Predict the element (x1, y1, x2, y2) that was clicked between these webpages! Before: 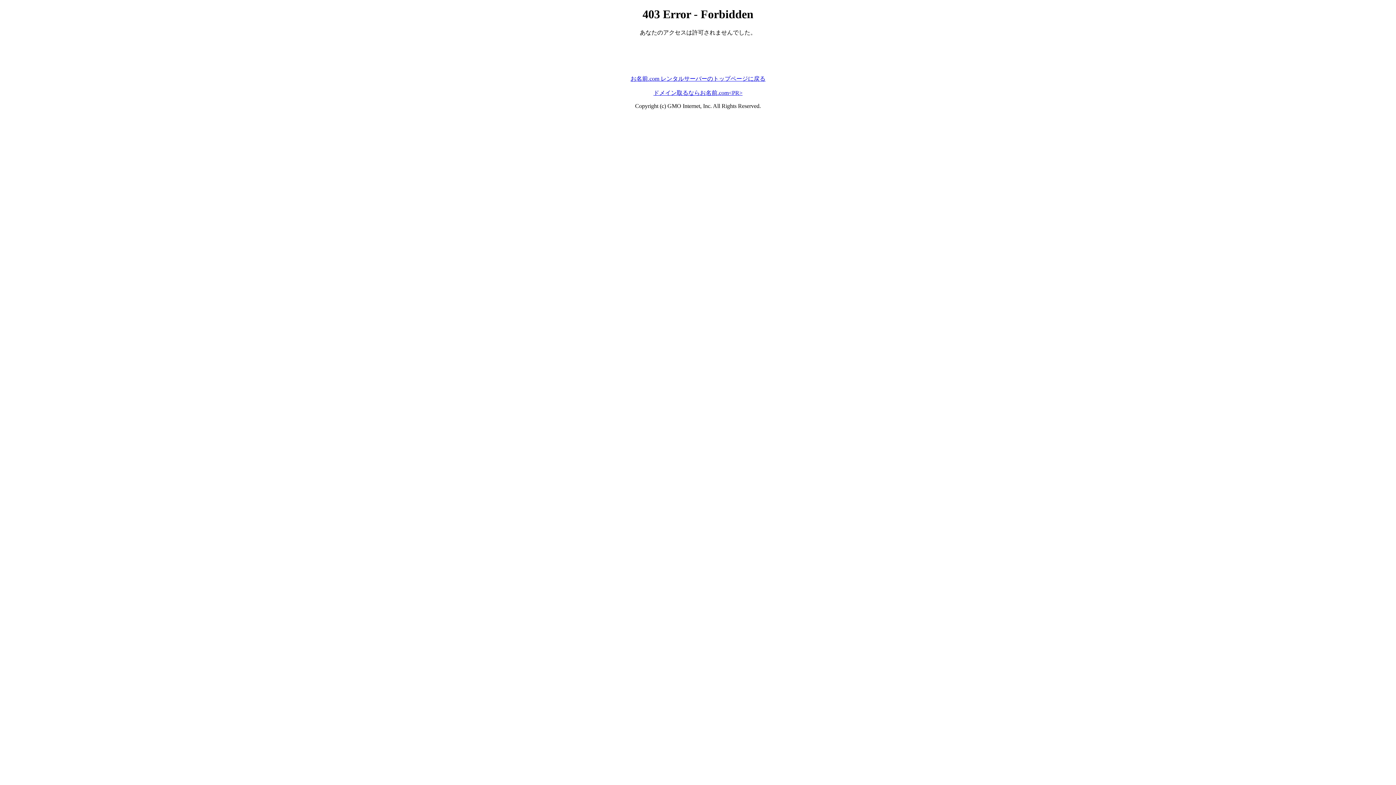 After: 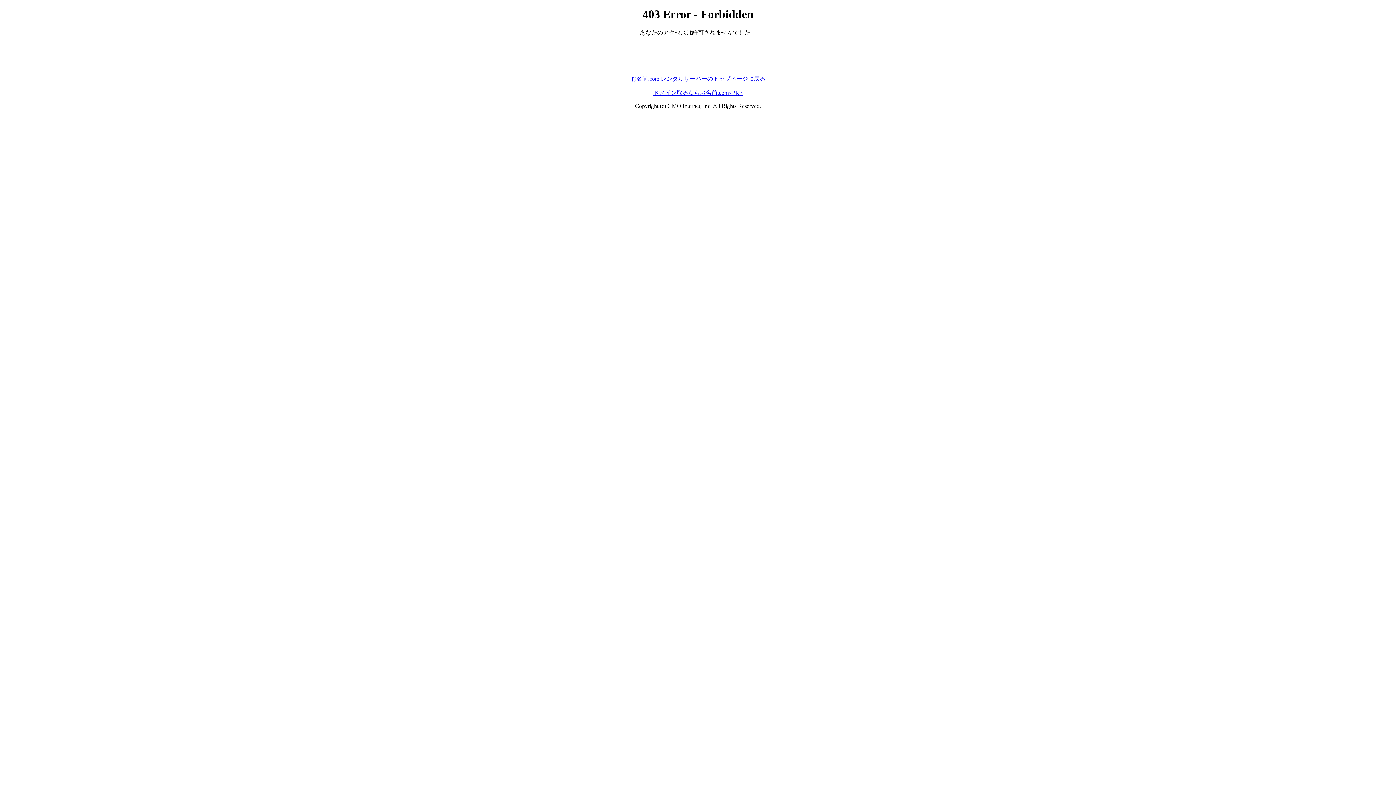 Action: bbox: (653, 89, 742, 95) label: ドメイン取るならお名前.com<PR>